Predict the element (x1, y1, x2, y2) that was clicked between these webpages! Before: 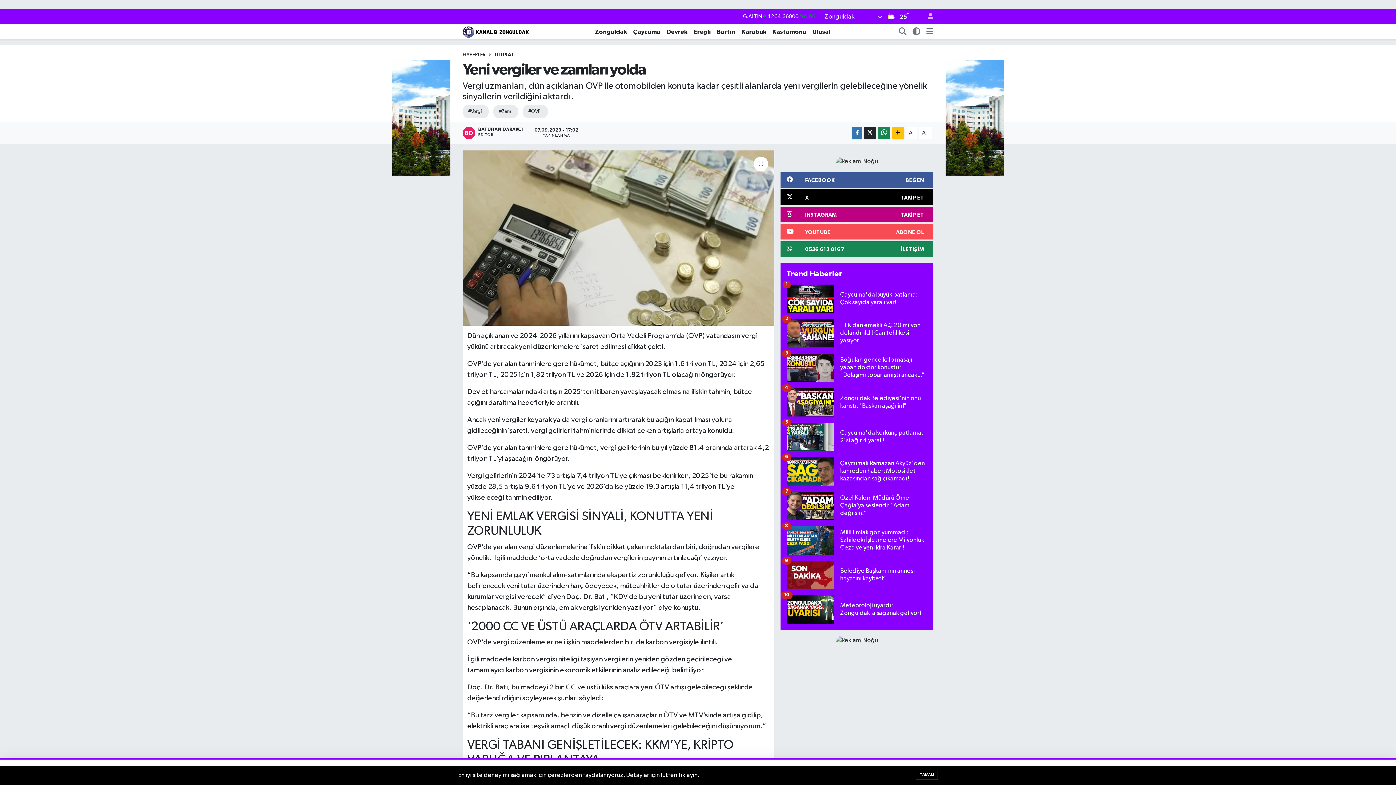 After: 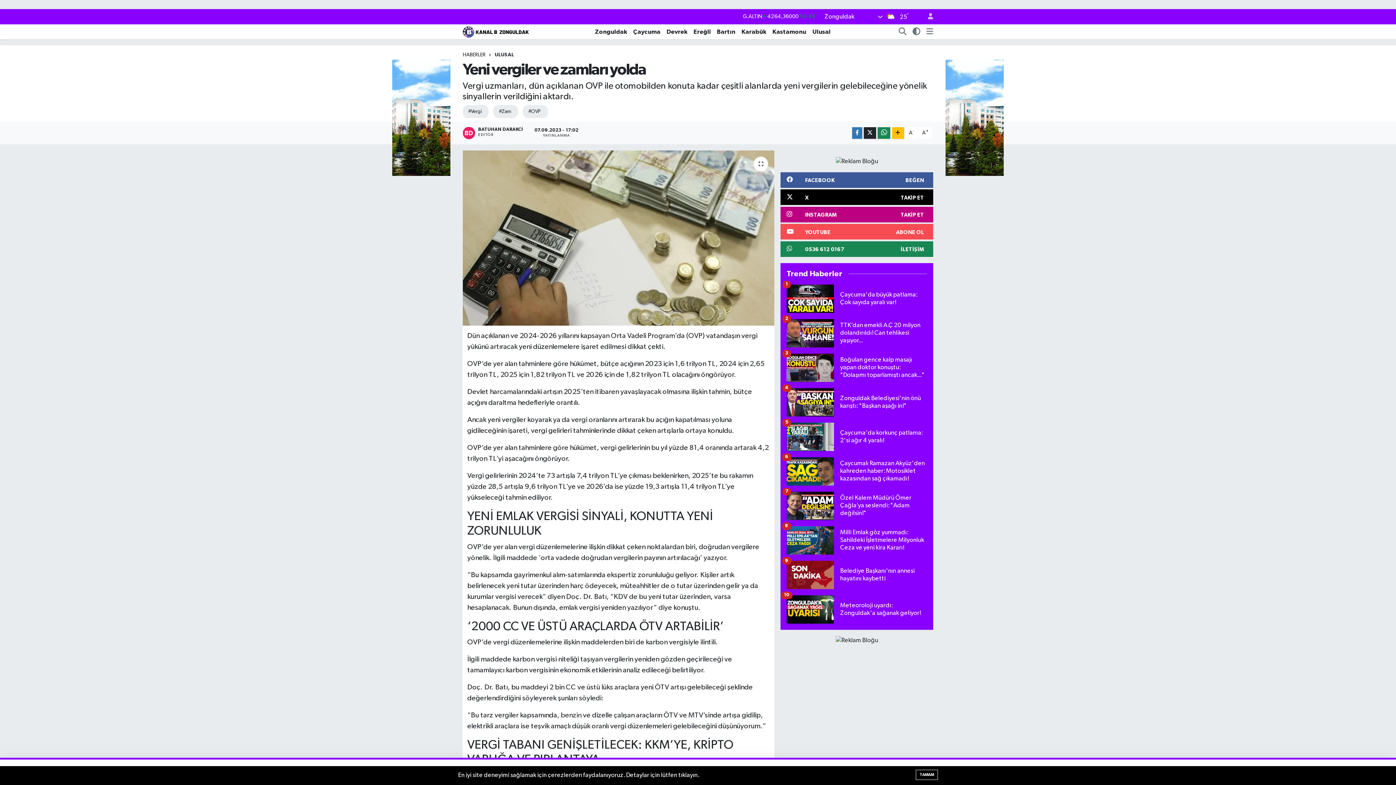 Action: bbox: (786, 561, 927, 595) label: Belediye Başkanı'nın annesi hayatını kaybetti
9